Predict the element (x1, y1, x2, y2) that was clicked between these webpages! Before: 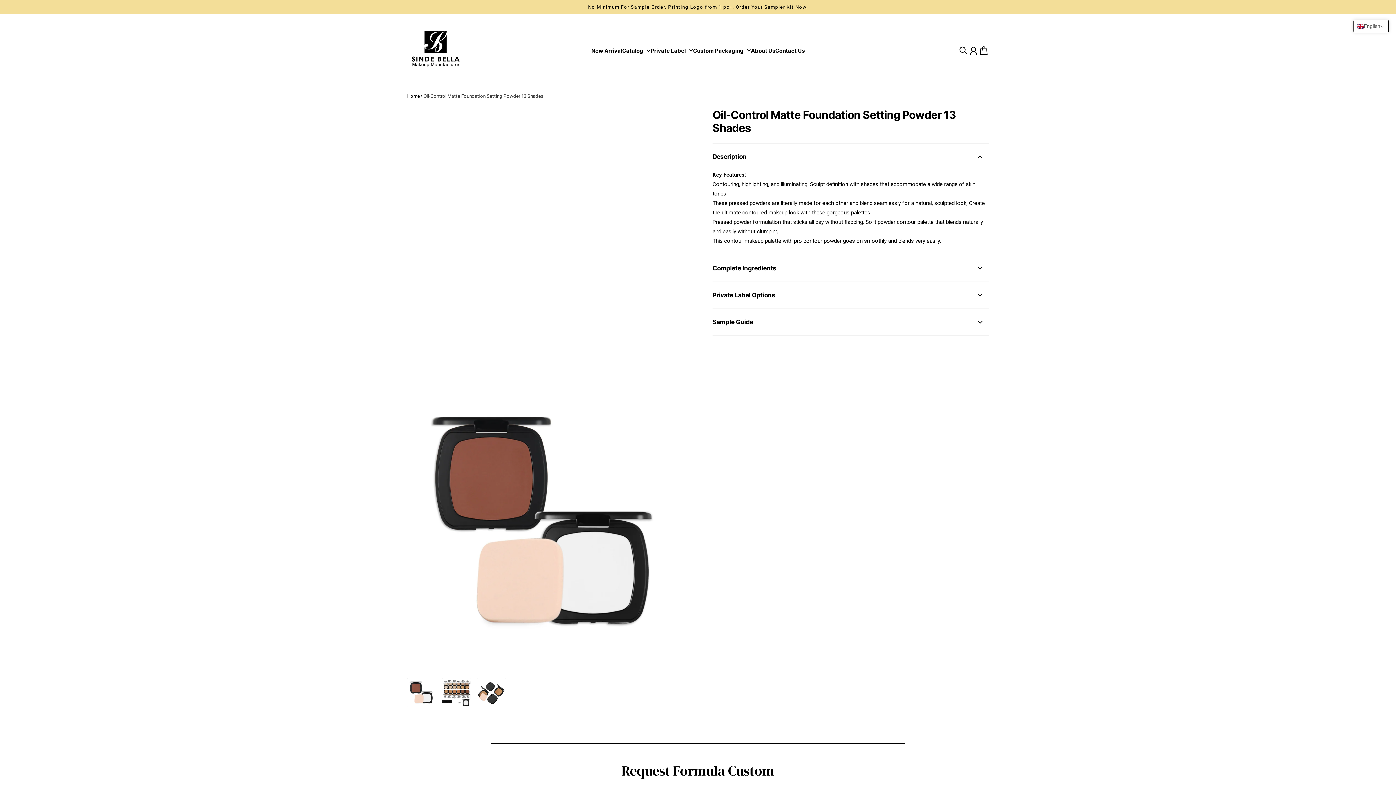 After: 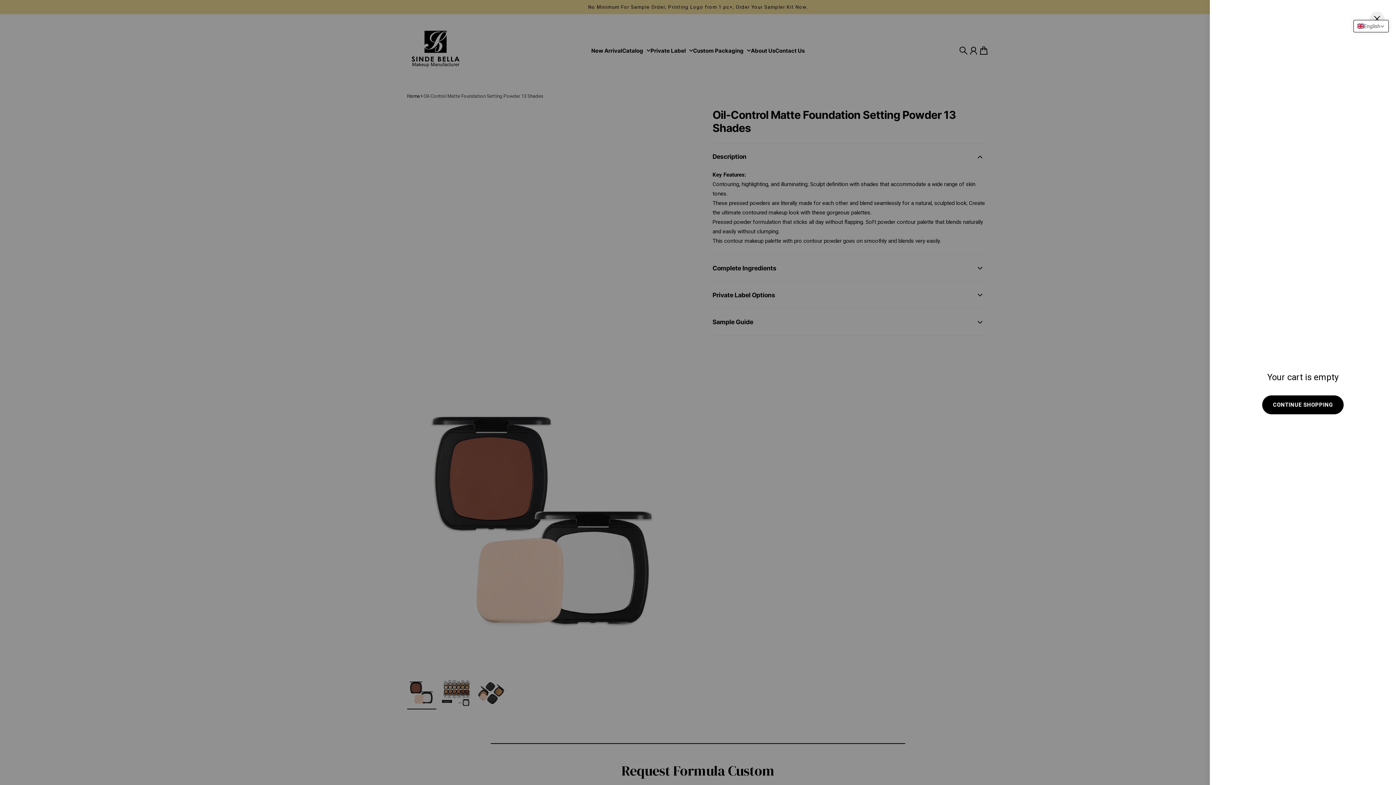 Action: label: Cart bbox: (976, 42, 992, 58)